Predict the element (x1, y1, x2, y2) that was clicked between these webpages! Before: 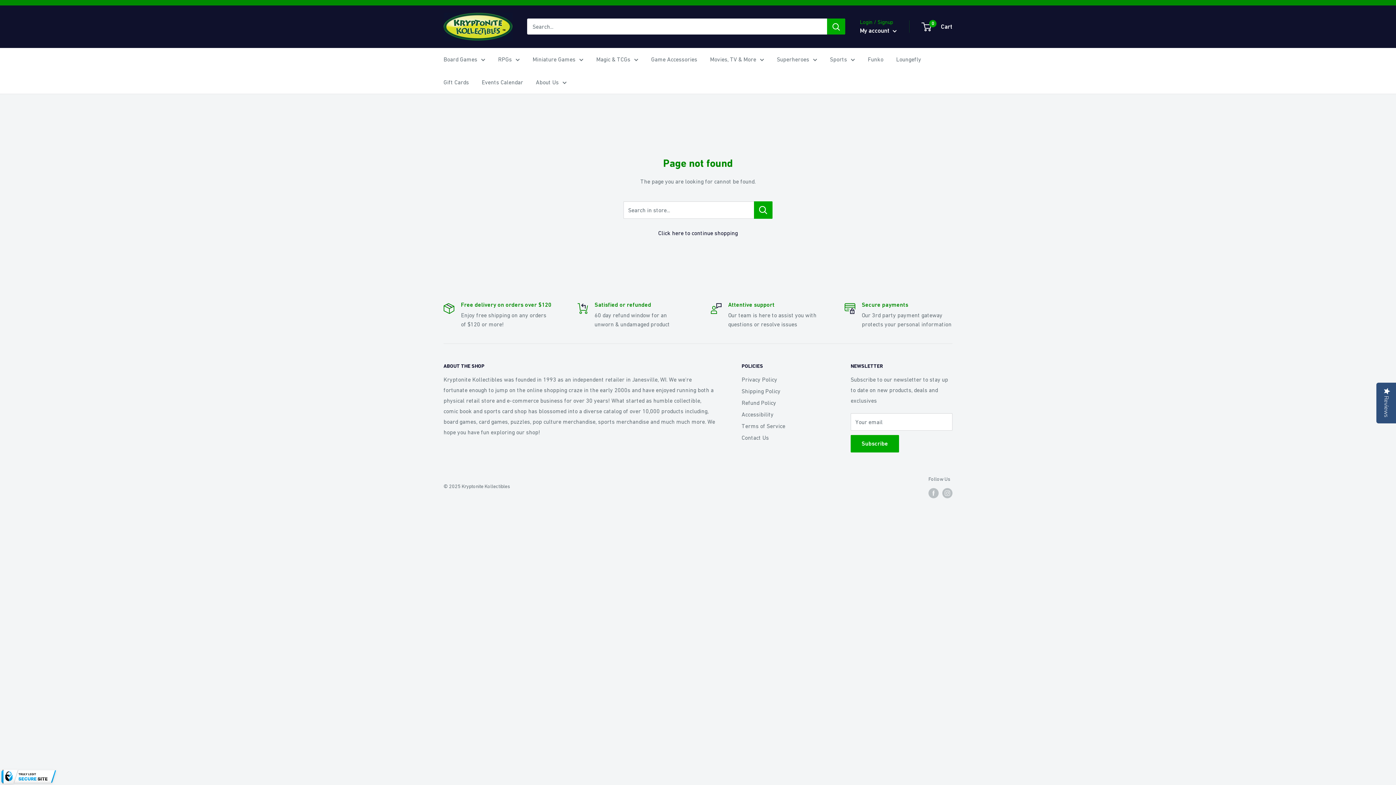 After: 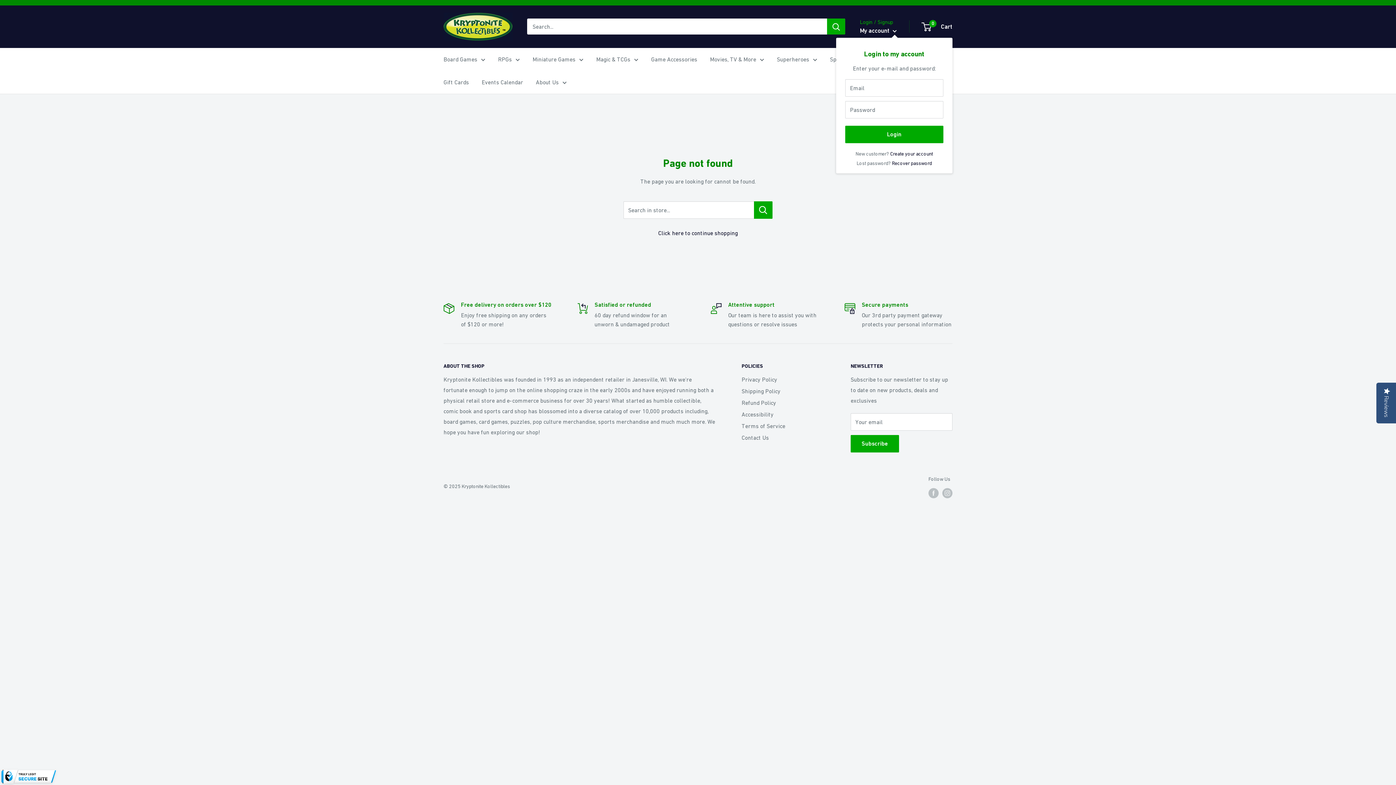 Action: bbox: (860, 25, 897, 36) label: My account 